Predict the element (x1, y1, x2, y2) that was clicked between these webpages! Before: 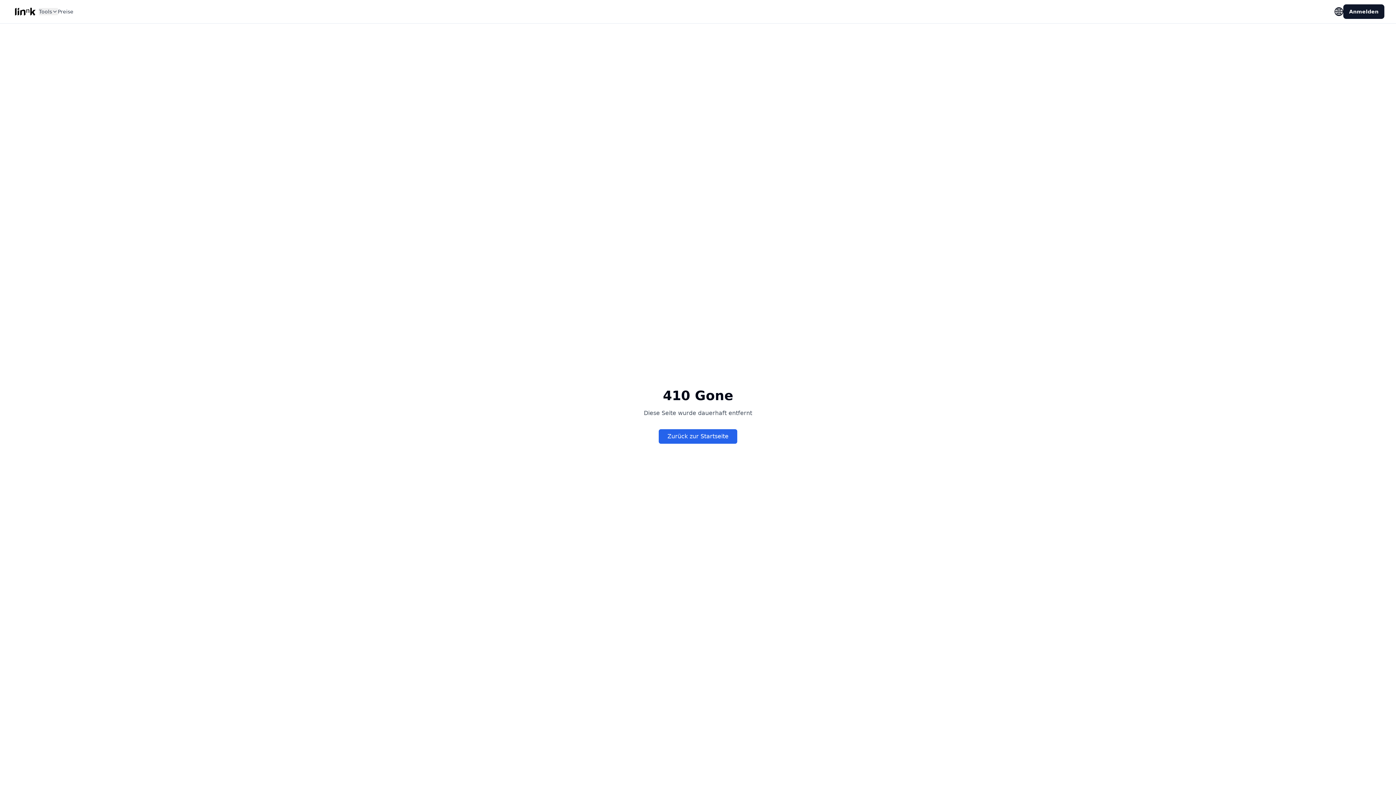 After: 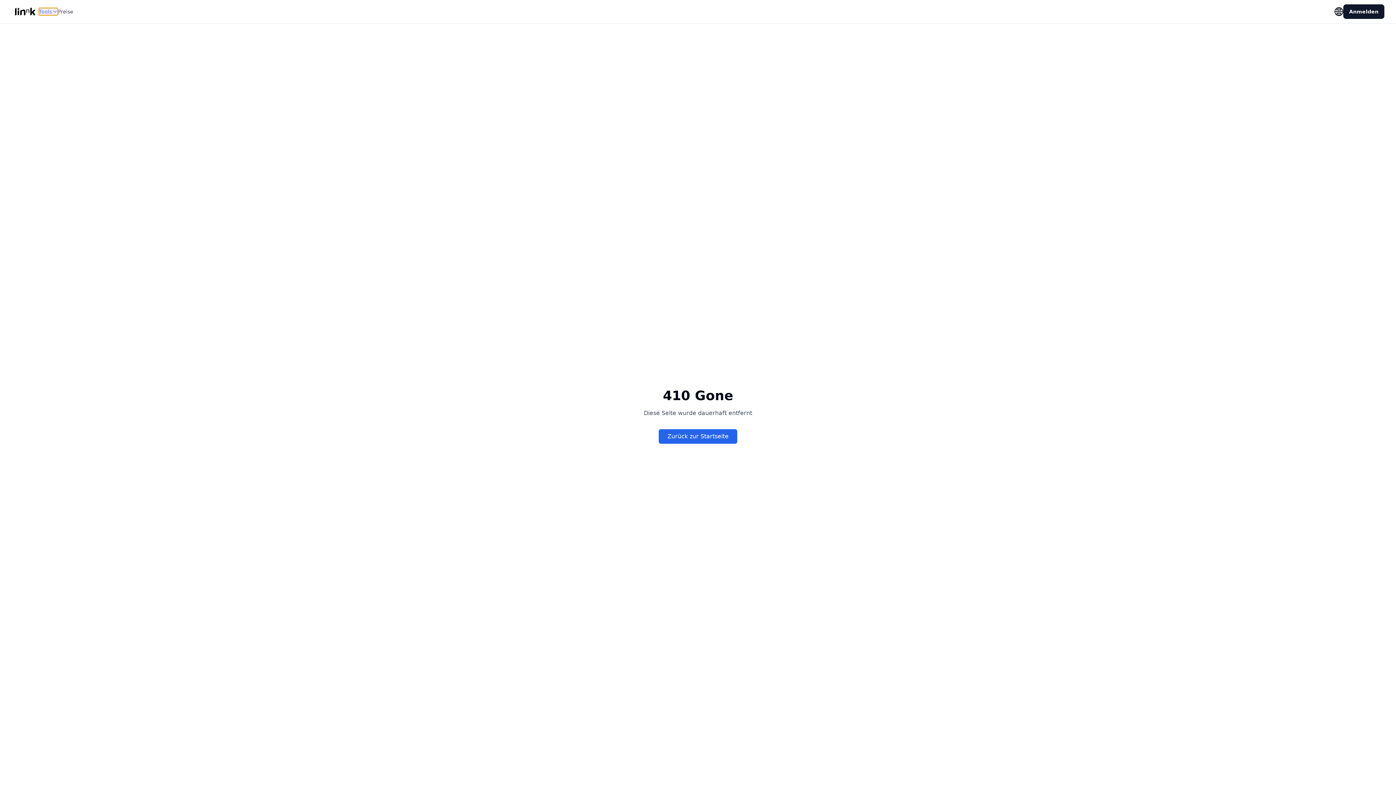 Action: bbox: (38, 8, 57, 15) label: Tools